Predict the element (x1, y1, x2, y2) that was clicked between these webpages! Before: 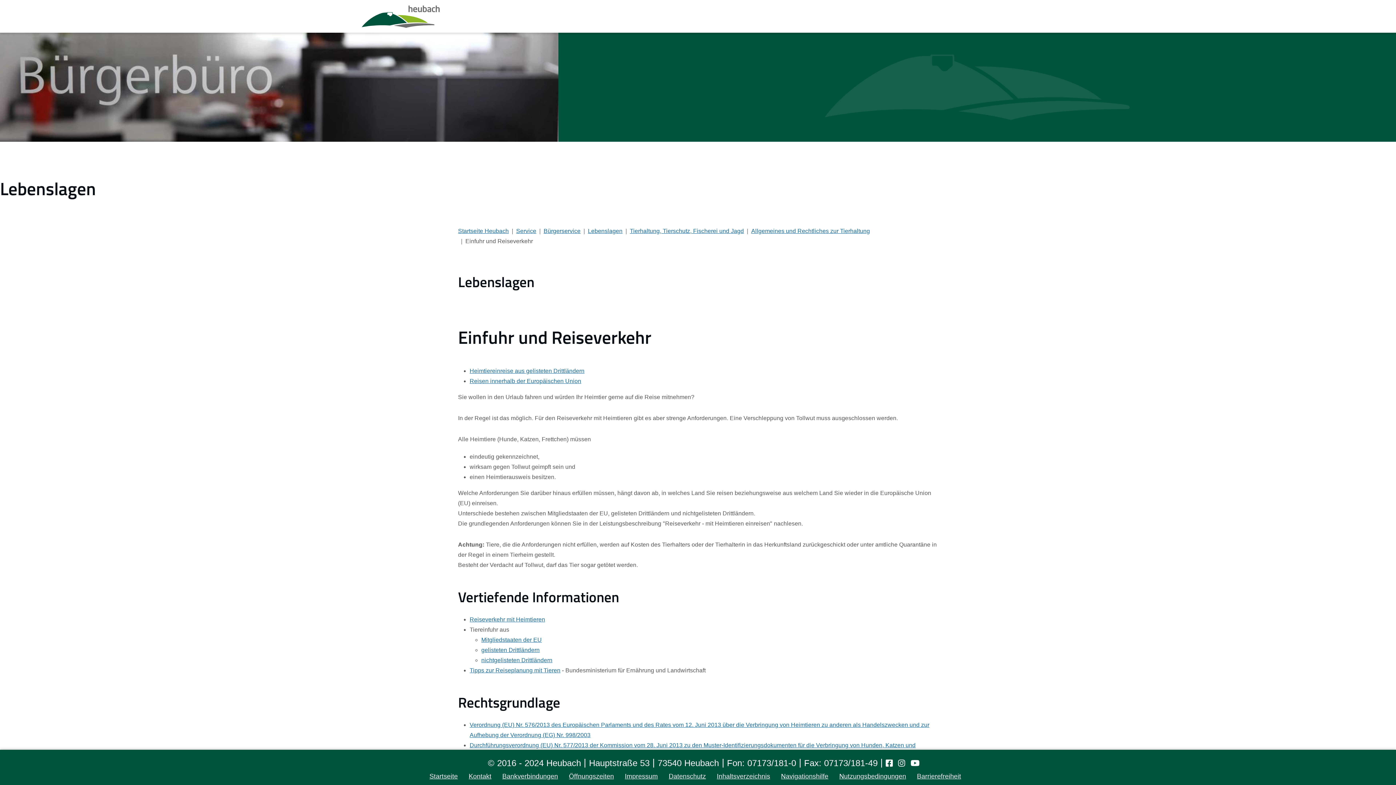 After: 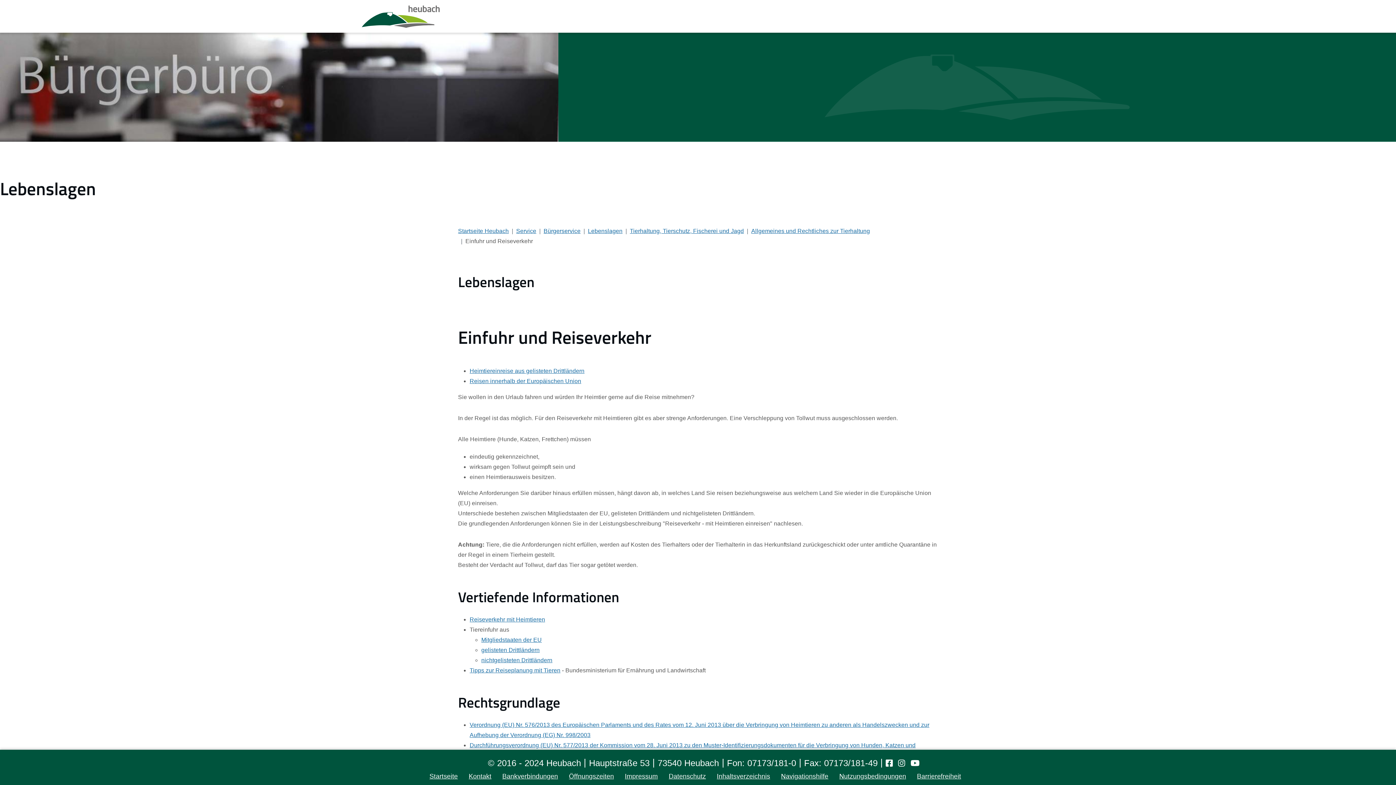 Action: bbox: (910, 759, 919, 768) label: Gehe zu YouTube